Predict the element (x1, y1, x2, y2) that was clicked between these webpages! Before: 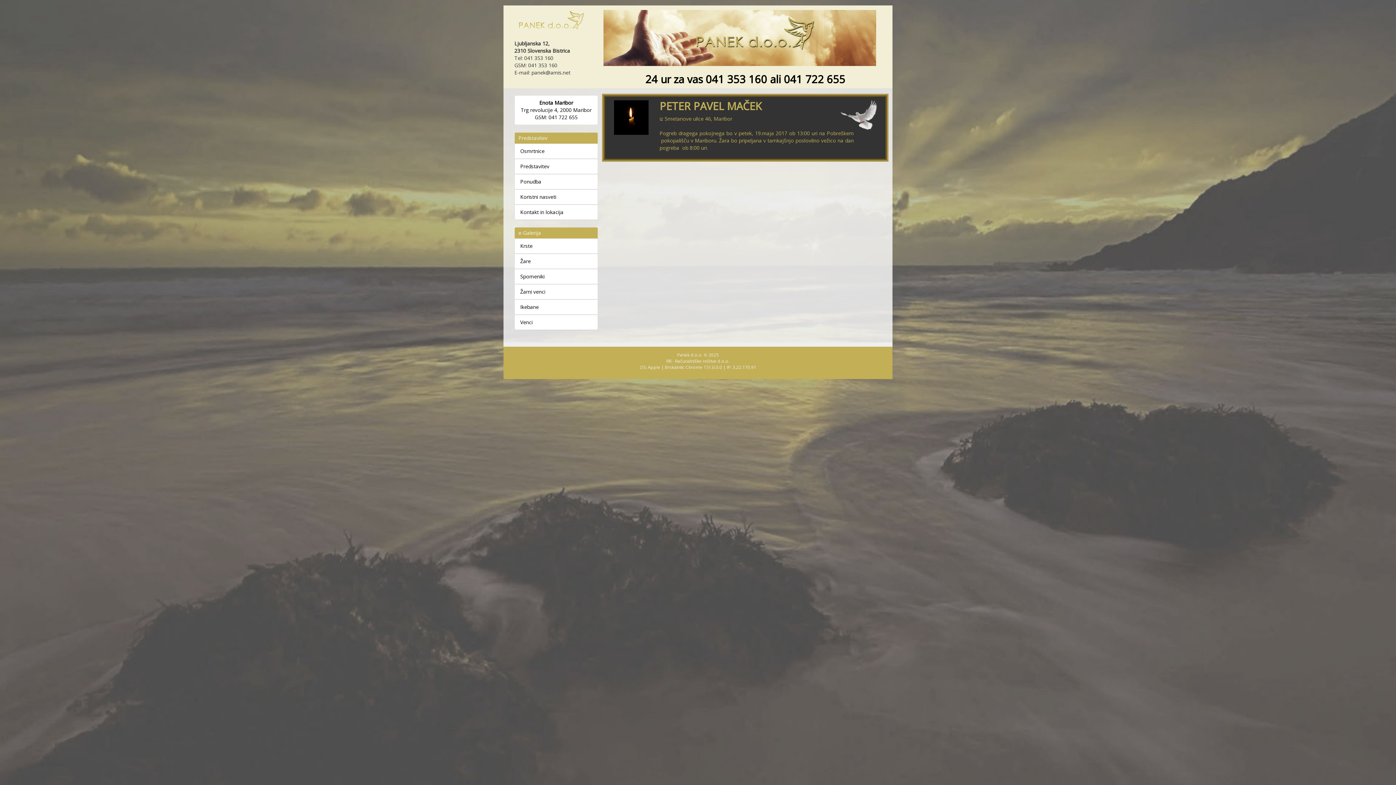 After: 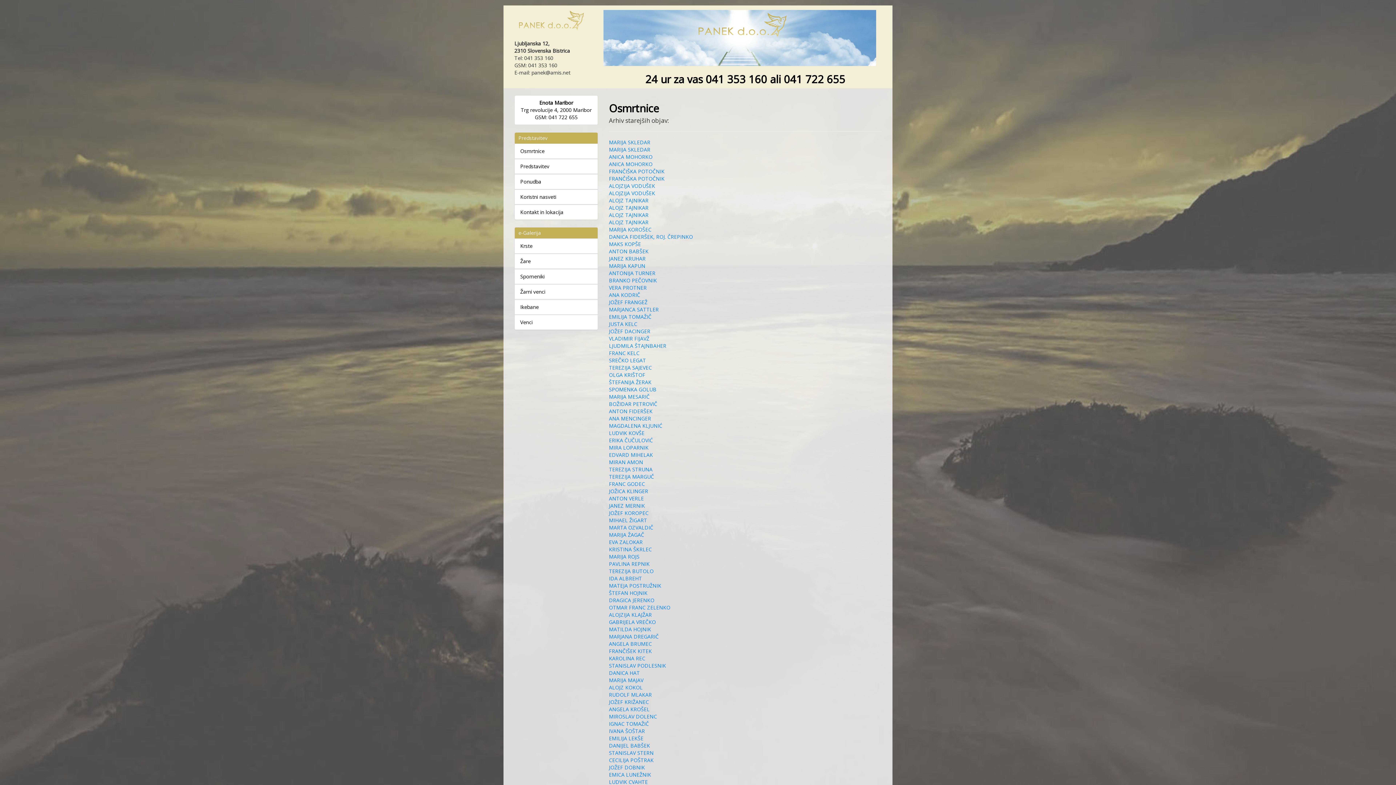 Action: label: Osmrtnice bbox: (514, 143, 597, 158)